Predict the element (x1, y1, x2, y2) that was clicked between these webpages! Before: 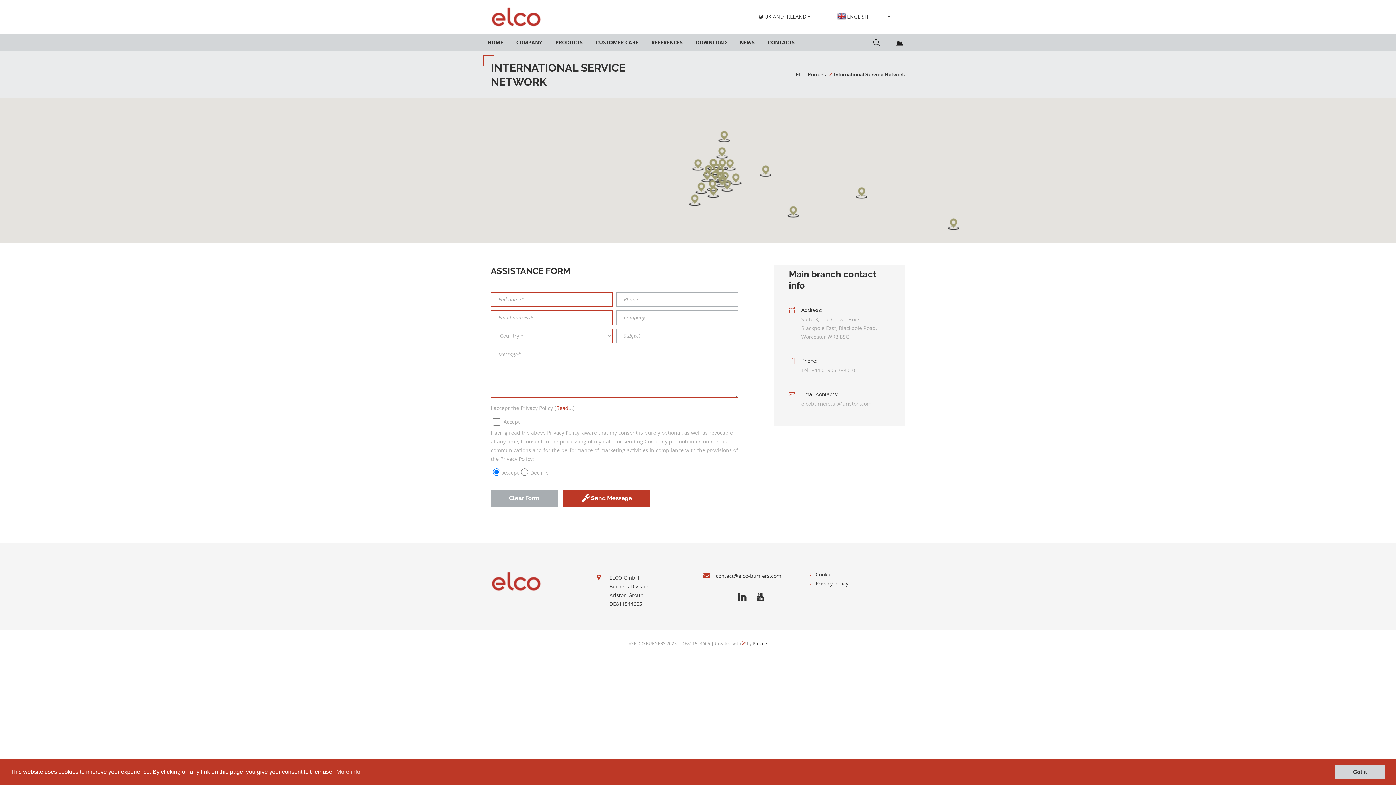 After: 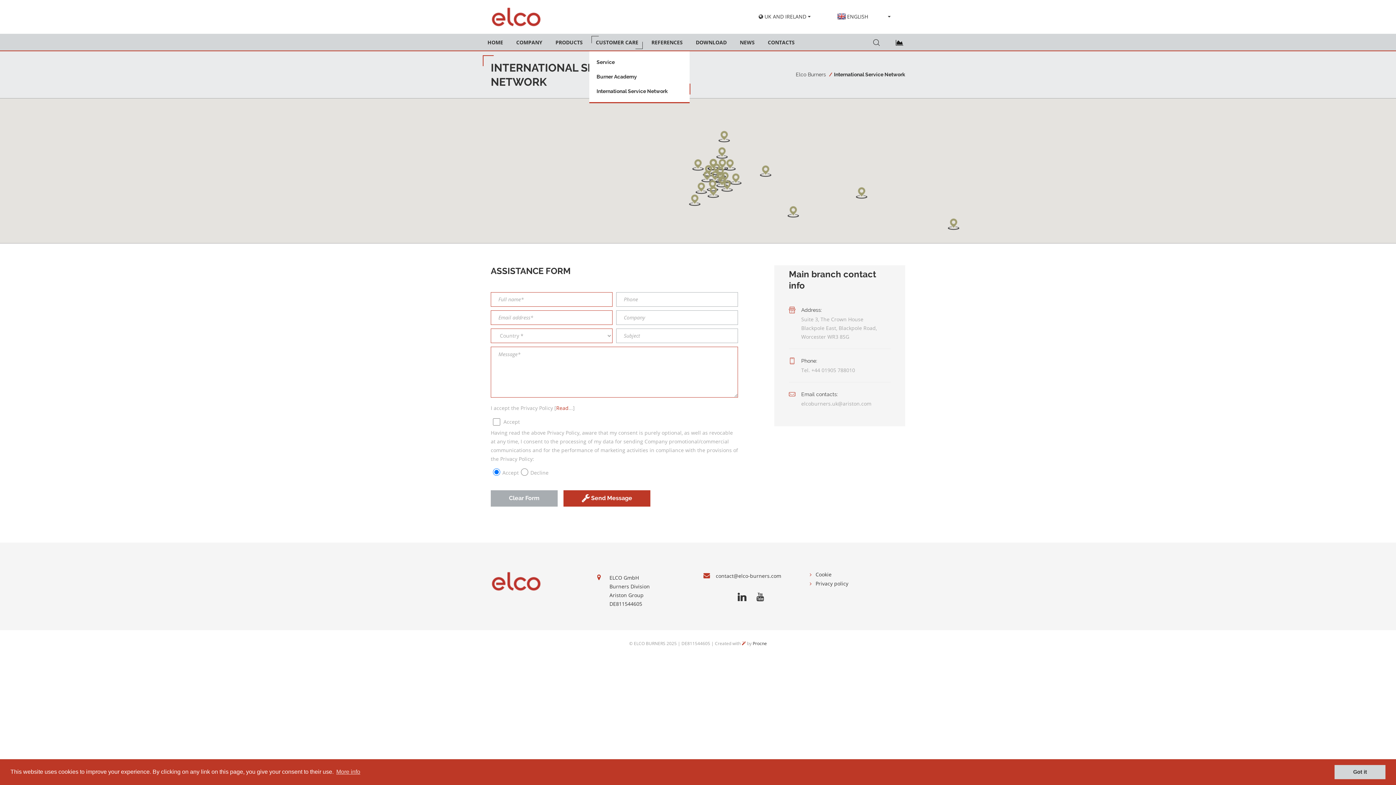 Action: label: CUSTOMER CARE bbox: (589, 33, 645, 51)